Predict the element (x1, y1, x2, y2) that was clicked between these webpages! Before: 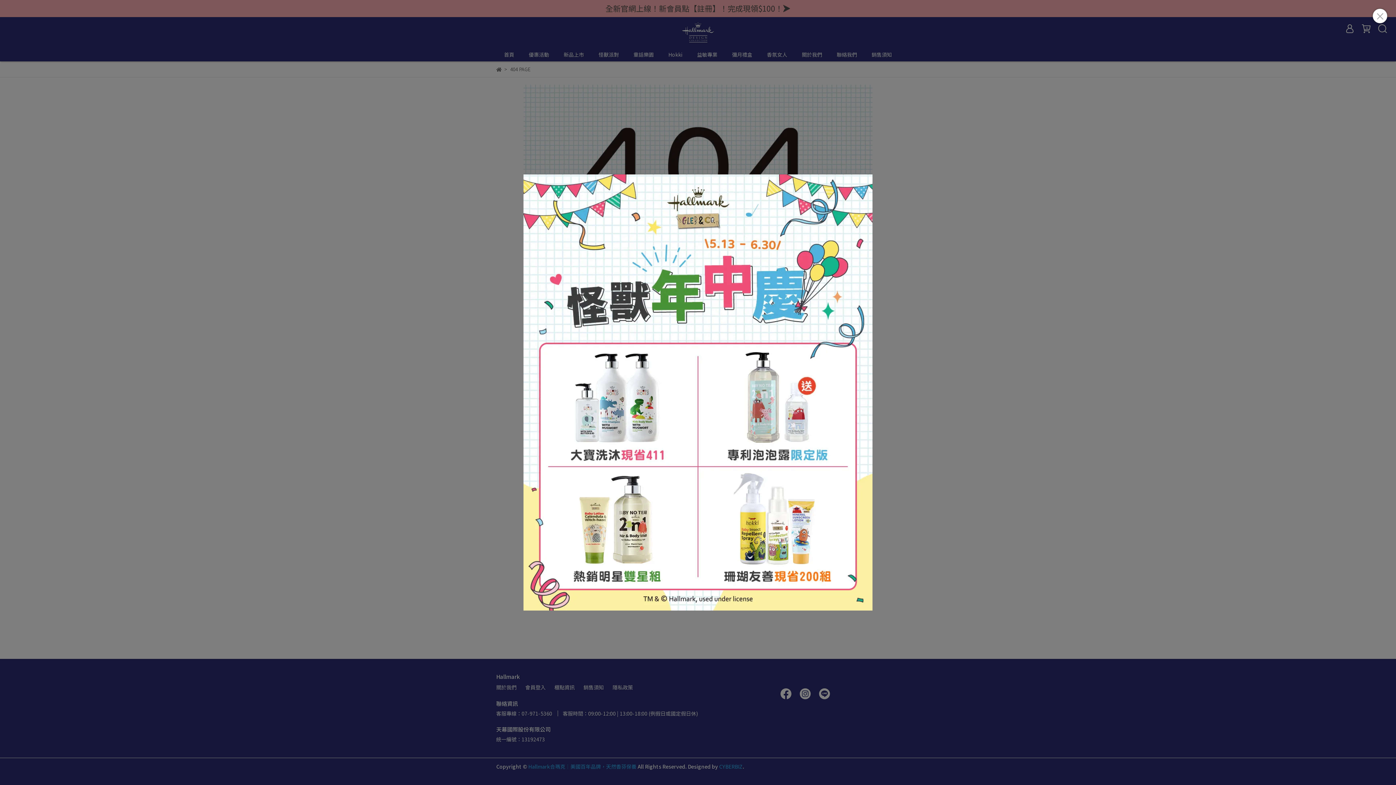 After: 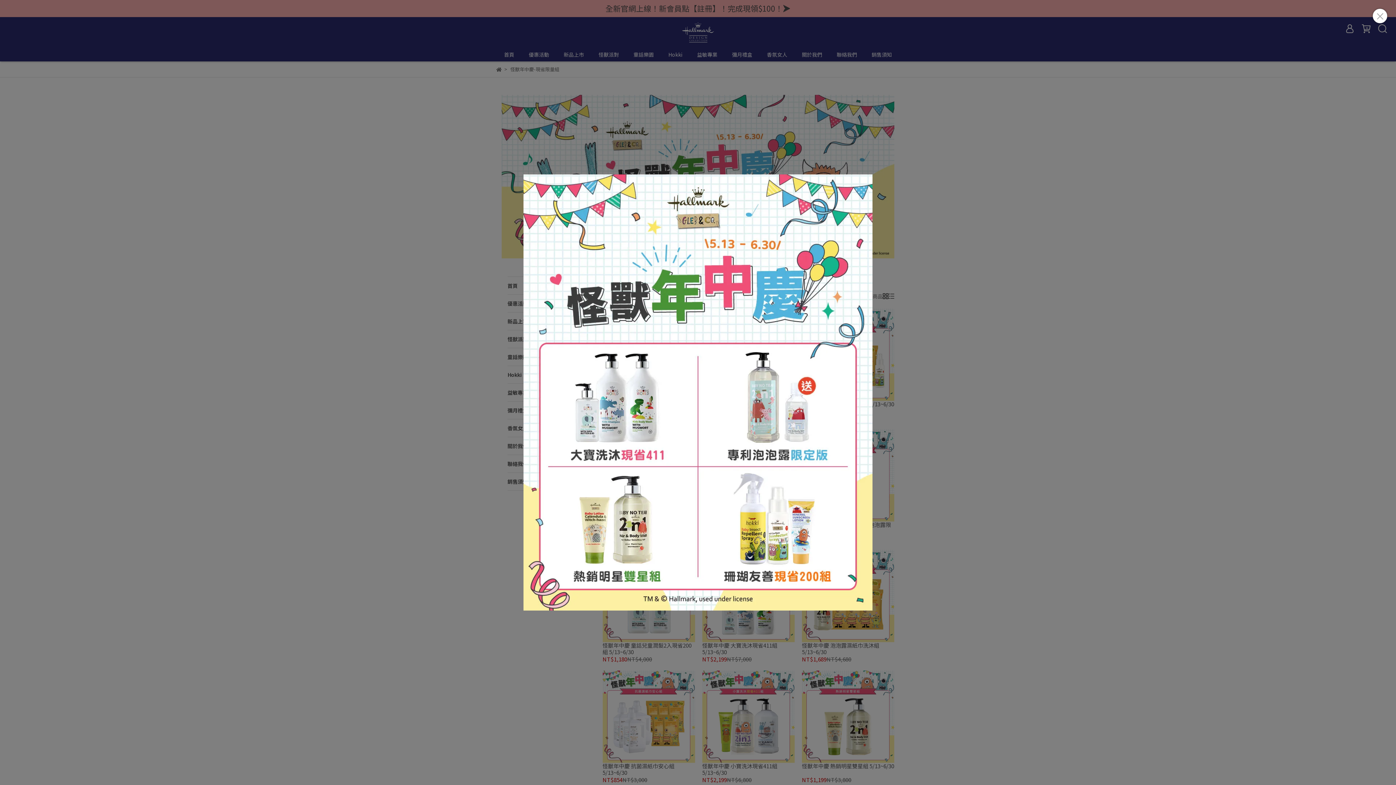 Action: bbox: (523, 174, 872, 610)